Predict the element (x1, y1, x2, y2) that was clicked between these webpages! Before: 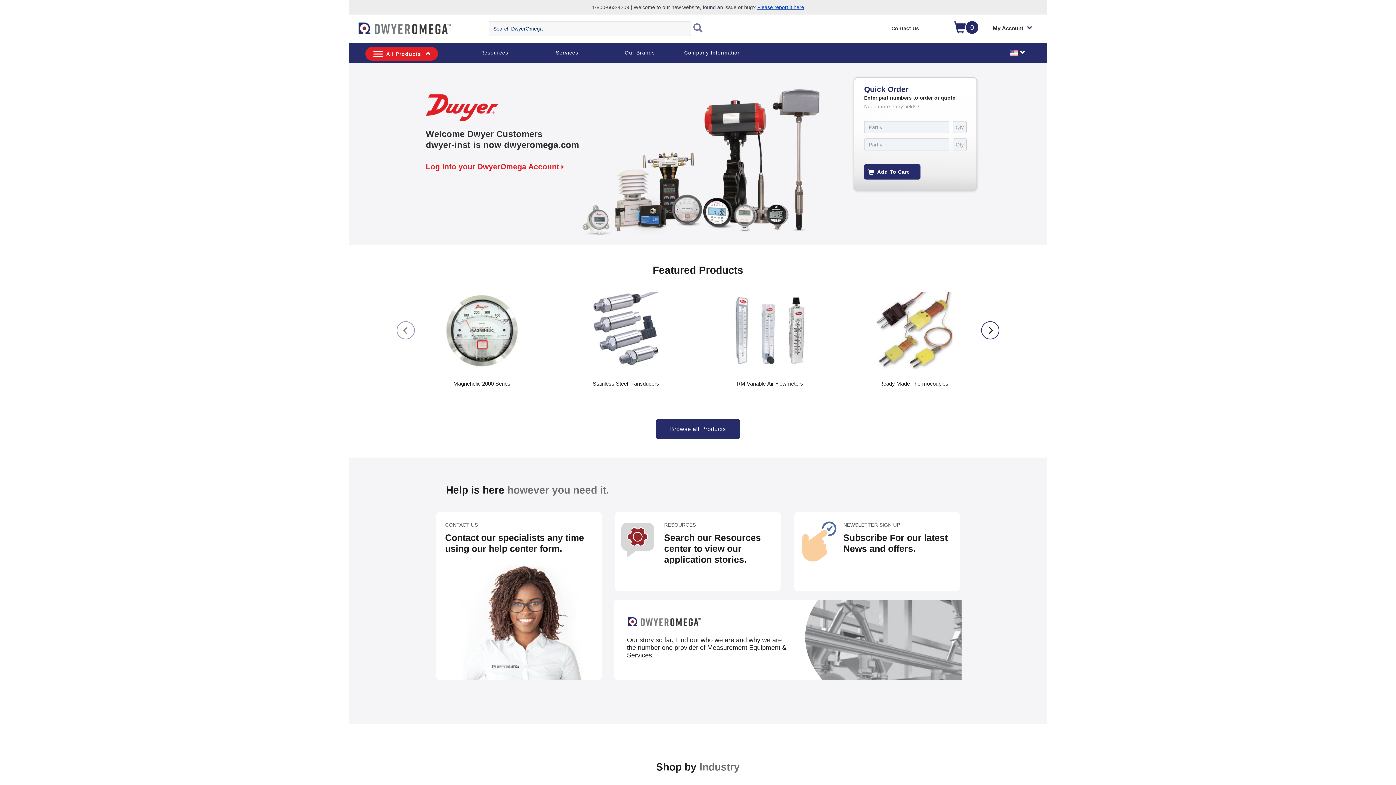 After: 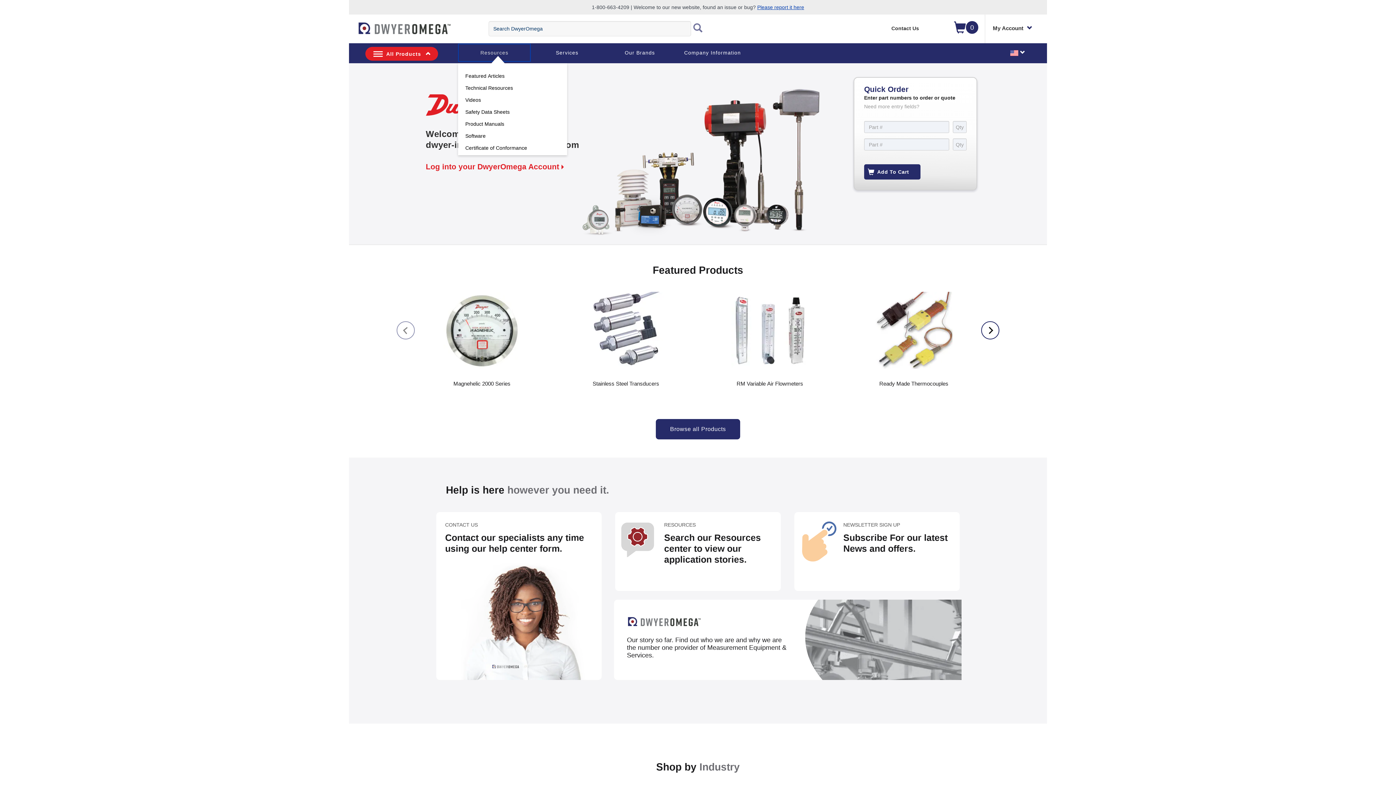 Action: bbox: (458, 43, 530, 61) label: Resources